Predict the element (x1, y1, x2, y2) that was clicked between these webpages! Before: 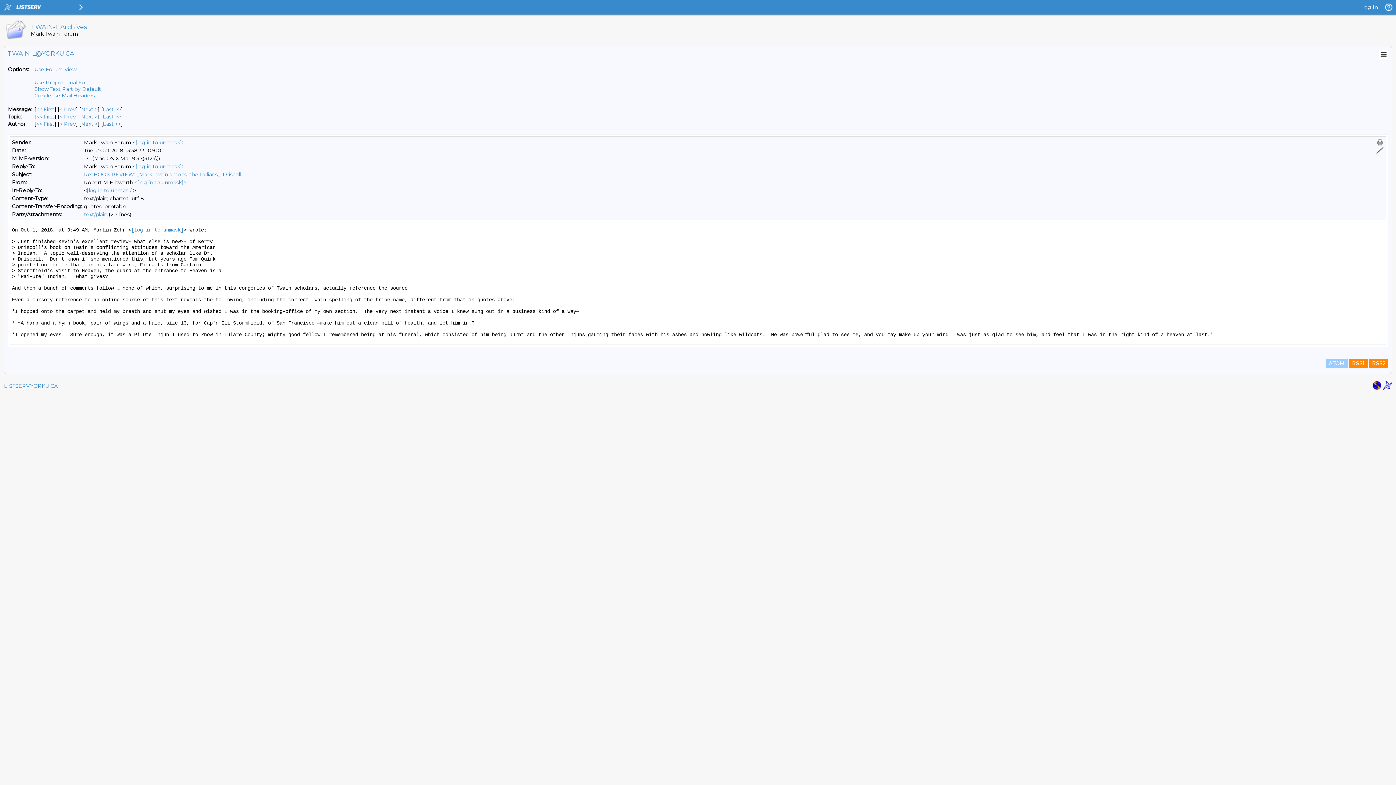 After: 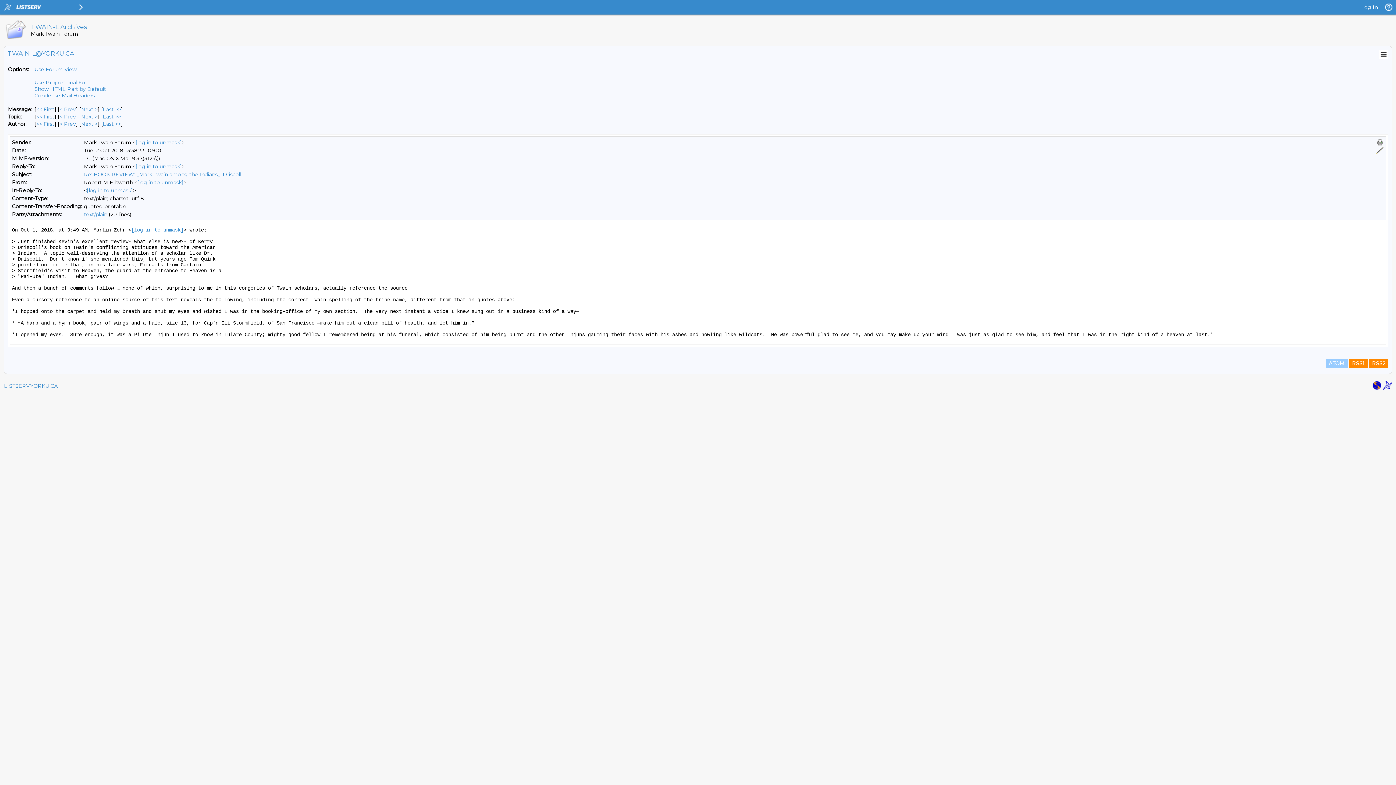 Action: label: Show Text Part by Default bbox: (34, 85, 101, 92)